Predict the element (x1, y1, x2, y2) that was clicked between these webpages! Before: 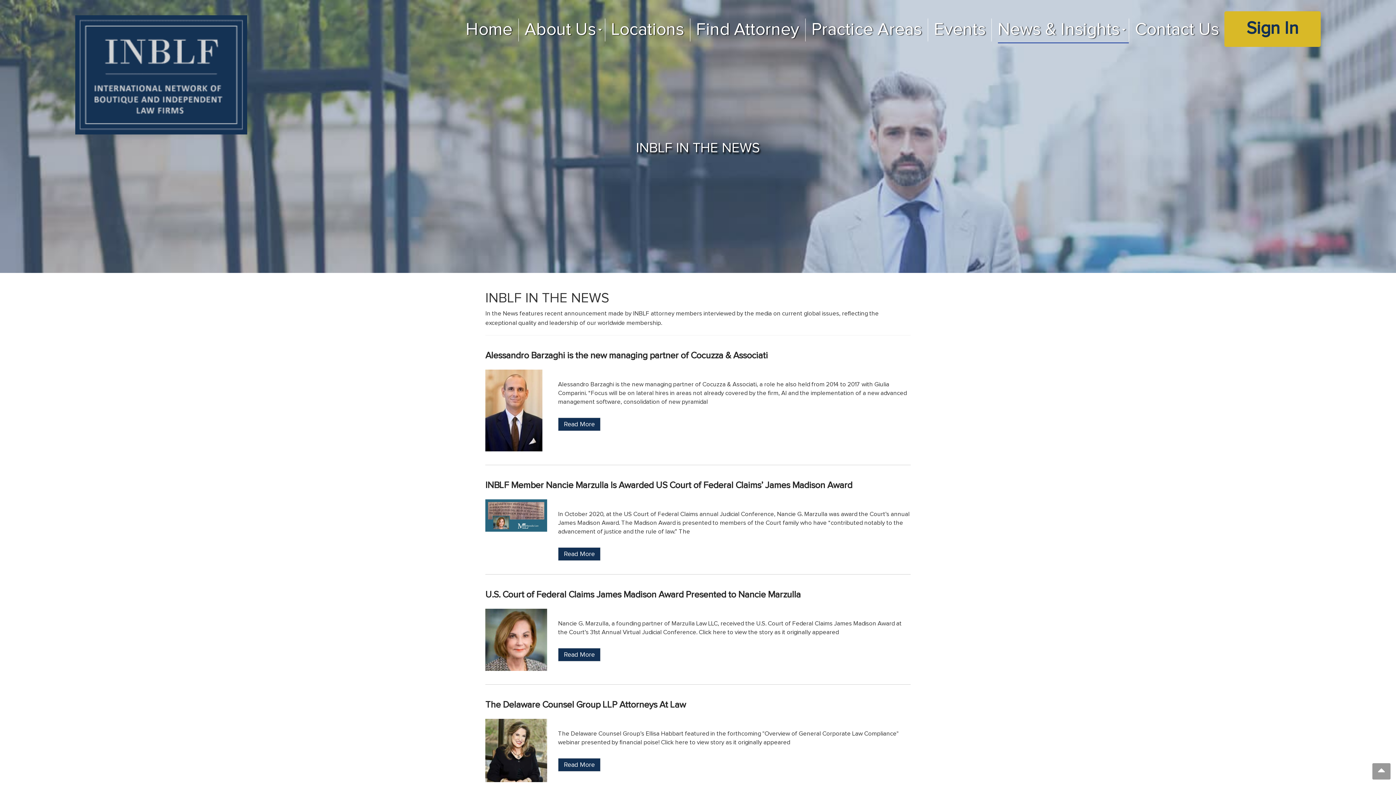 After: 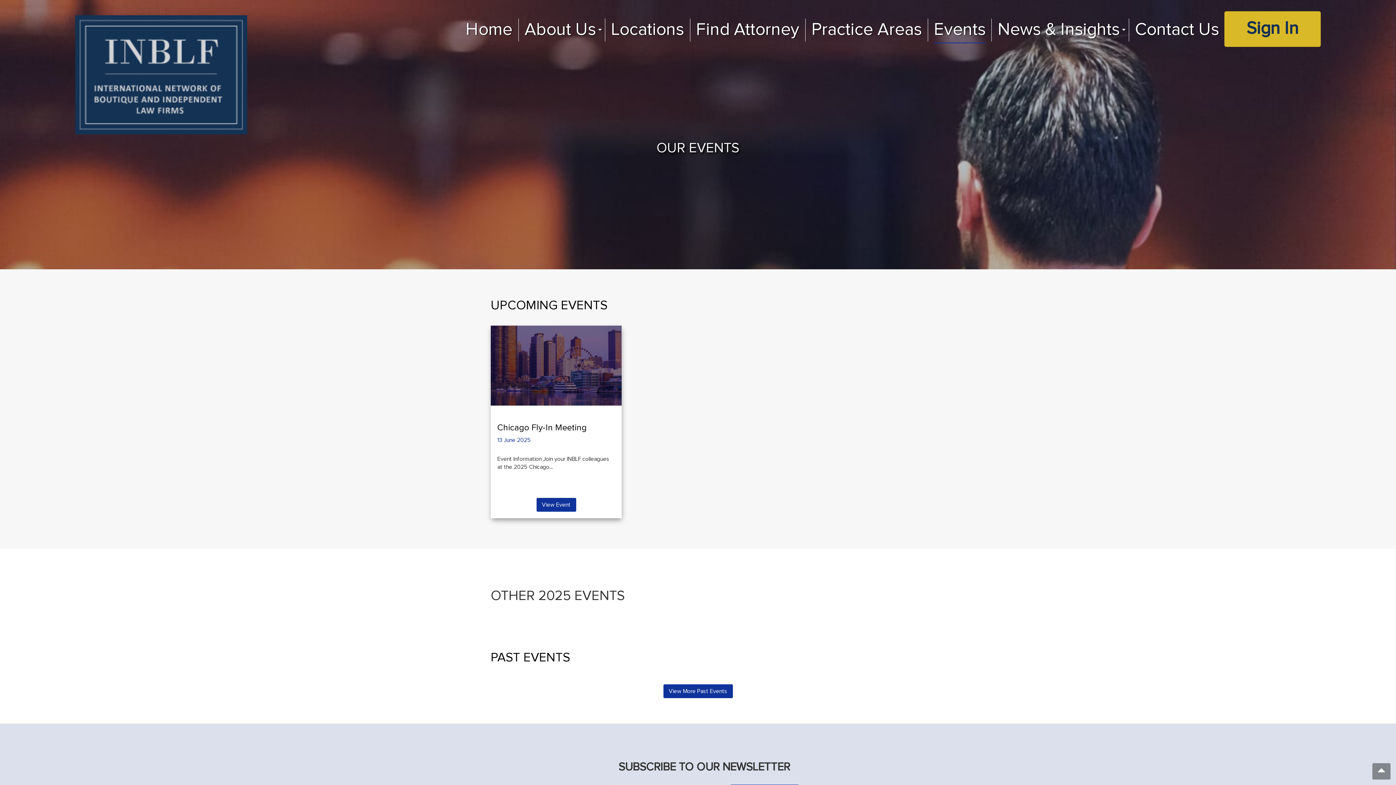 Action: bbox: (934, 18, 985, 41) label: Events